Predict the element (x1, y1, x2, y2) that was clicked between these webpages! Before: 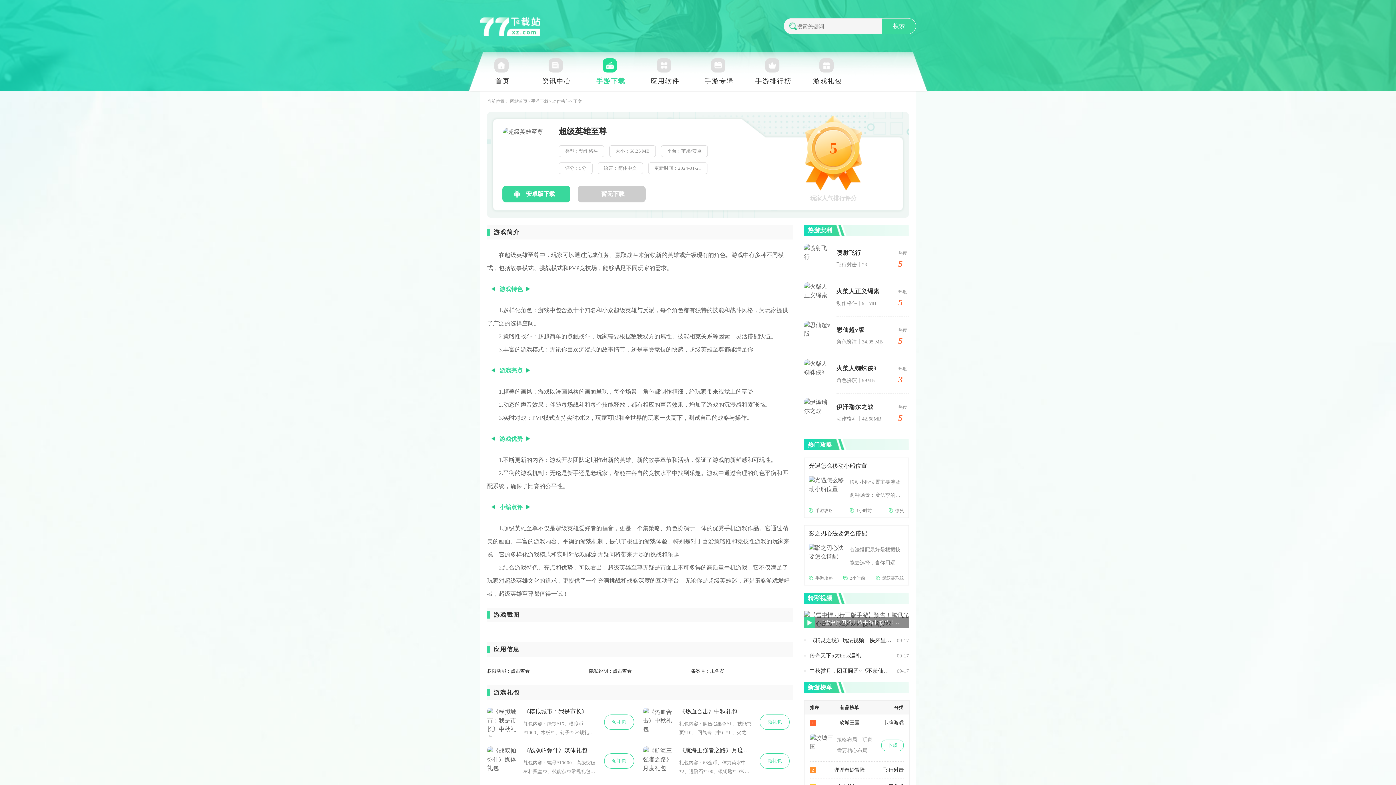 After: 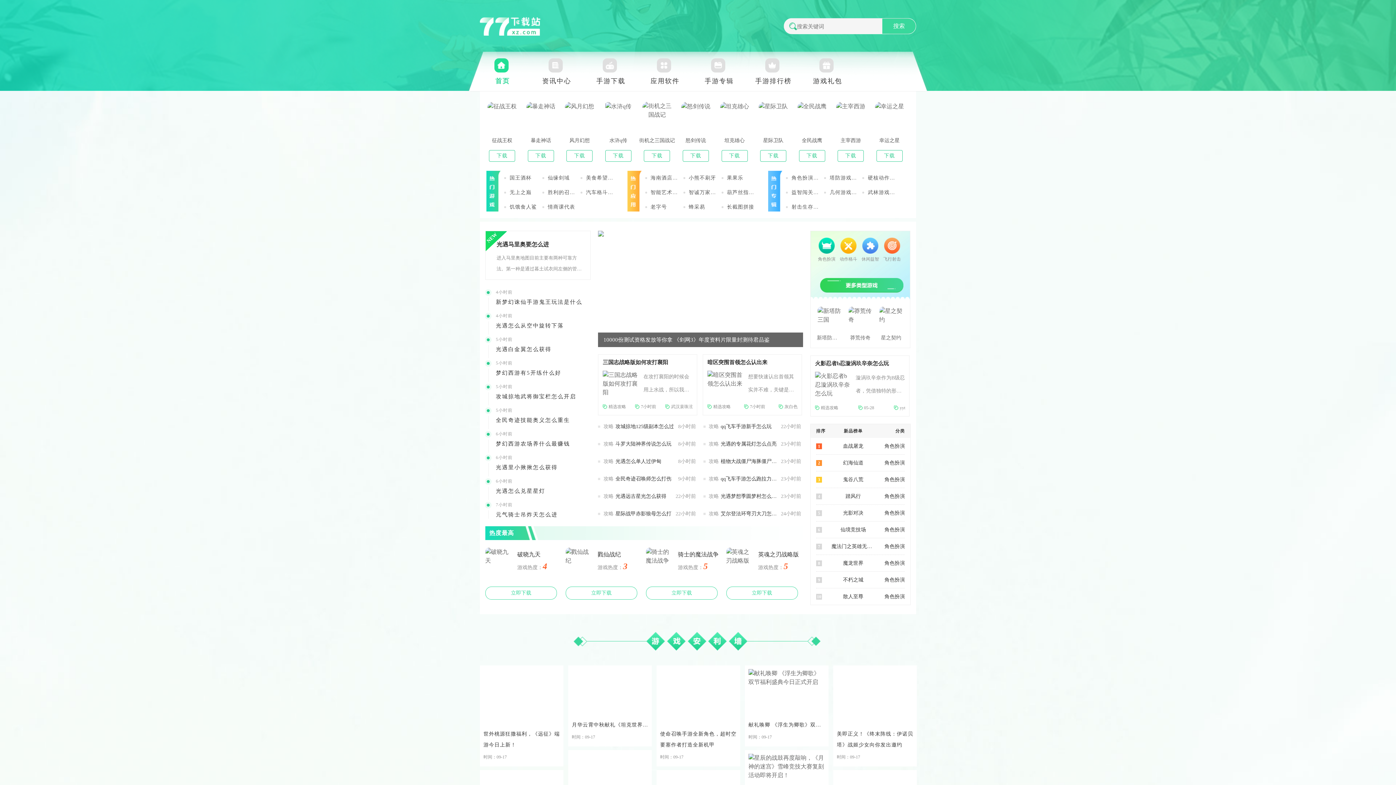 Action: bbox: (480, 16, 540, 36)